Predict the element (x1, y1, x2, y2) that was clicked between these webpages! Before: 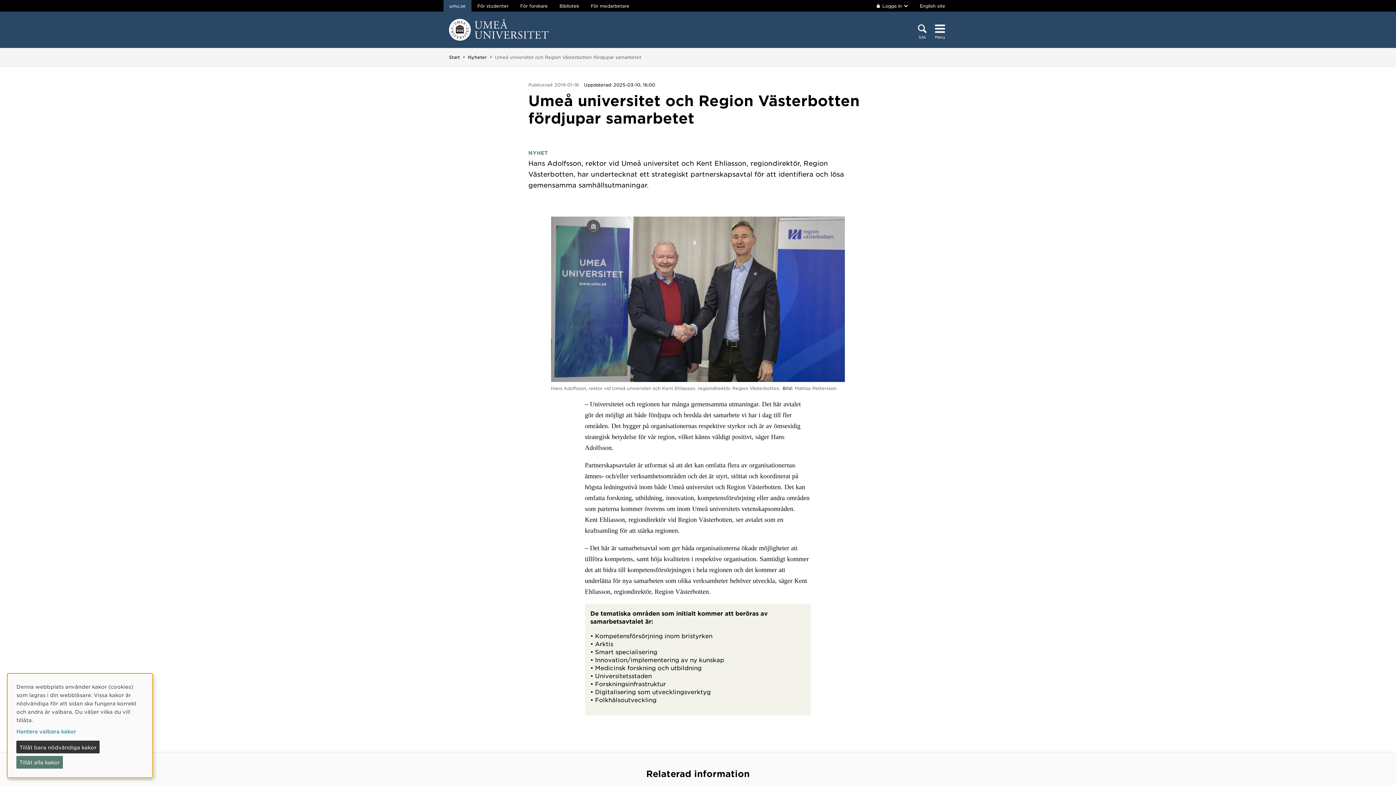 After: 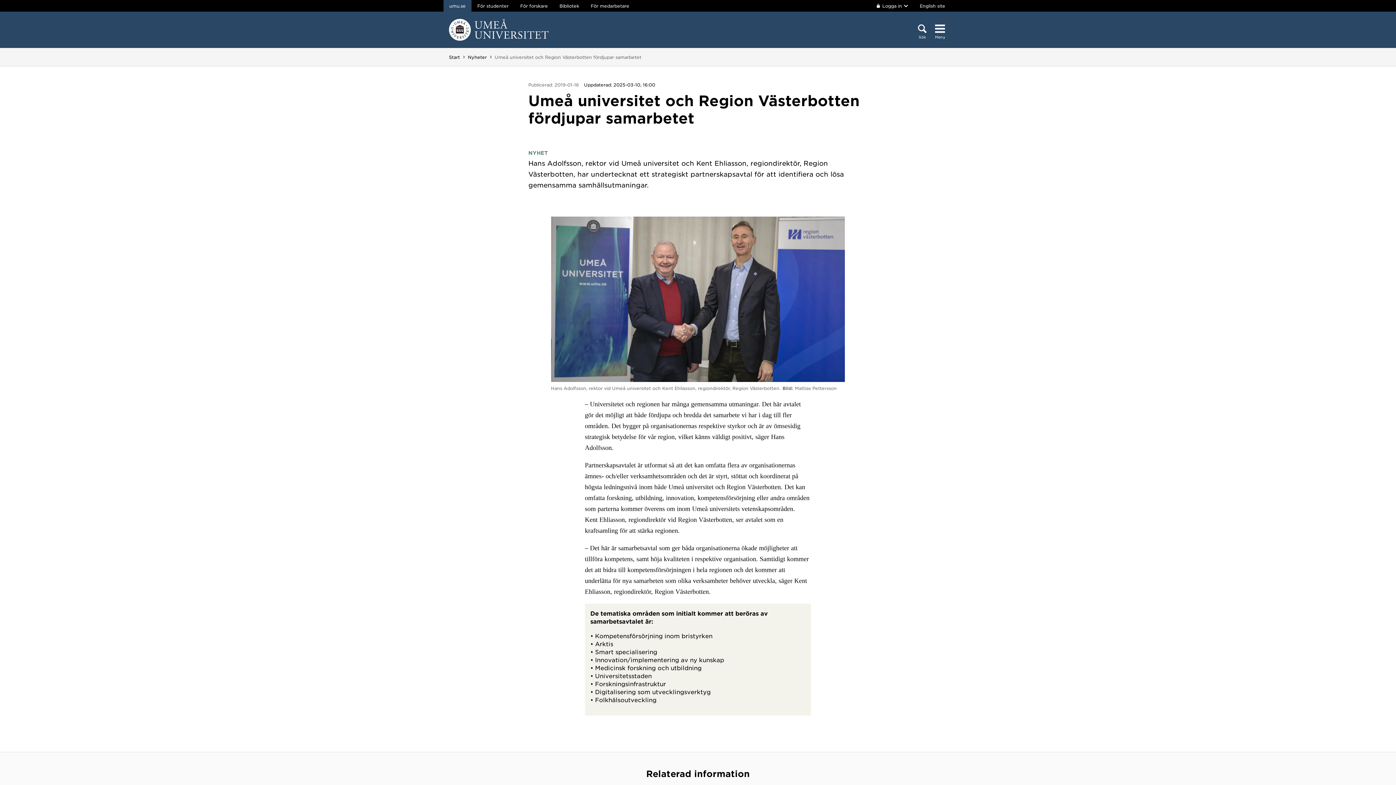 Action: bbox: (16, 756, 62, 769) label: Tillåt alla kakor